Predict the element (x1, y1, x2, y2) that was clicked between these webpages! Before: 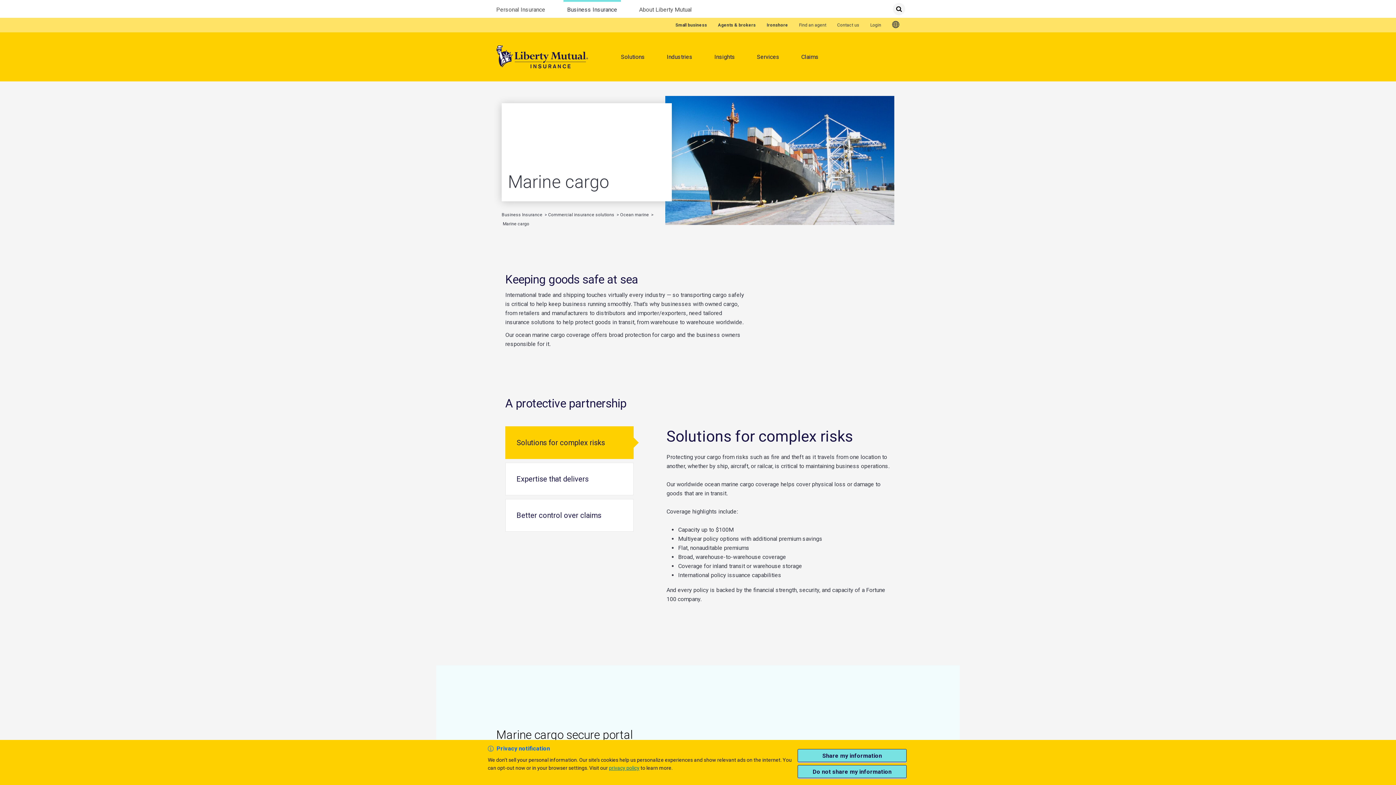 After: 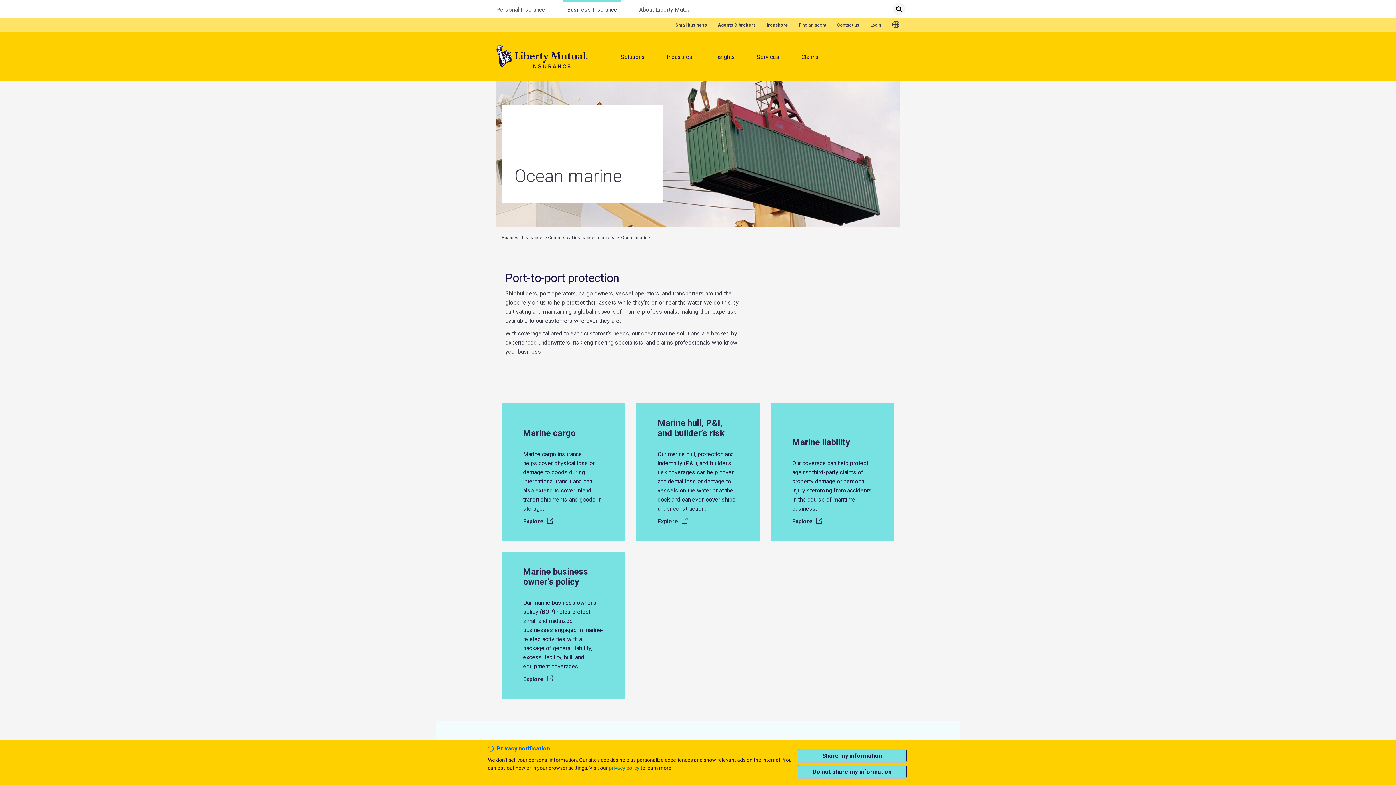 Action: label: Ocean marine bbox: (620, 212, 650, 217)